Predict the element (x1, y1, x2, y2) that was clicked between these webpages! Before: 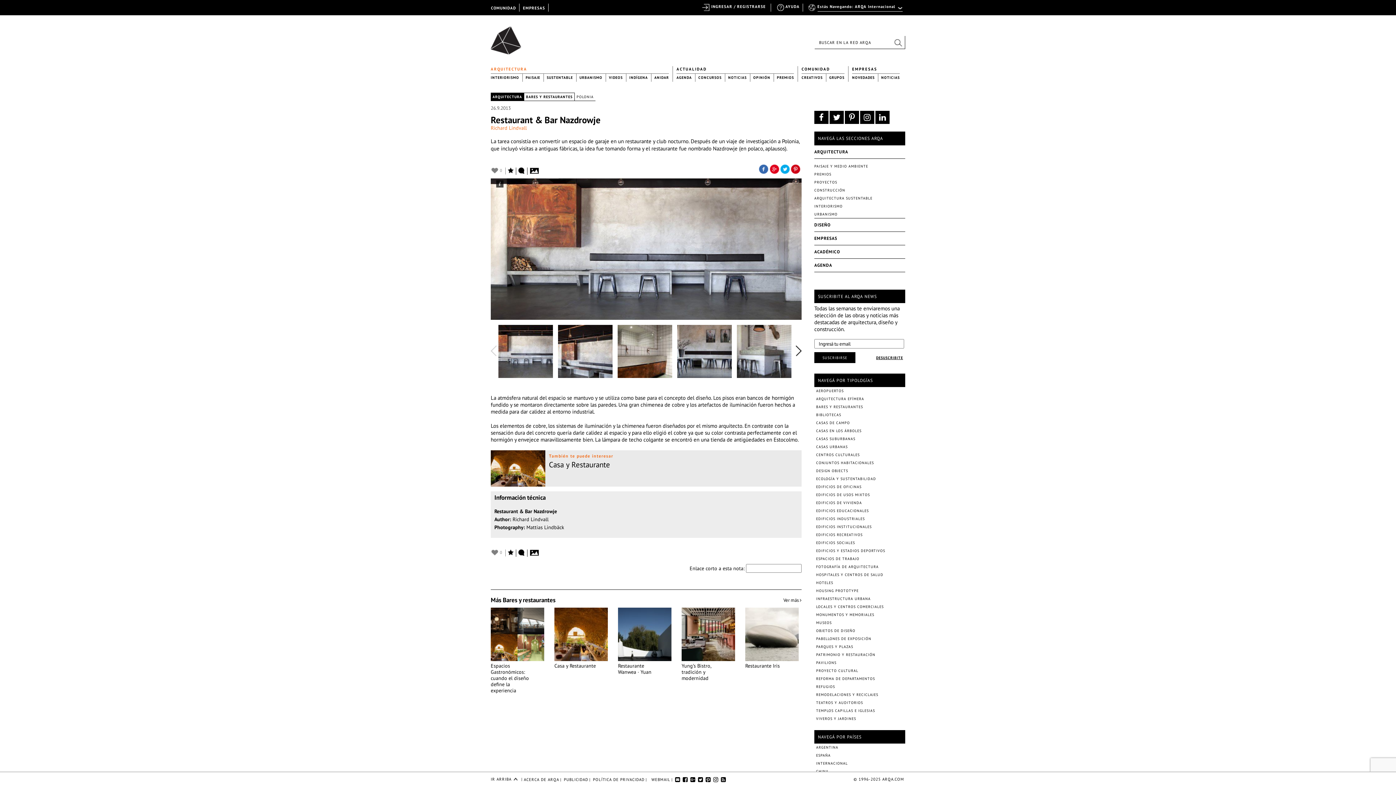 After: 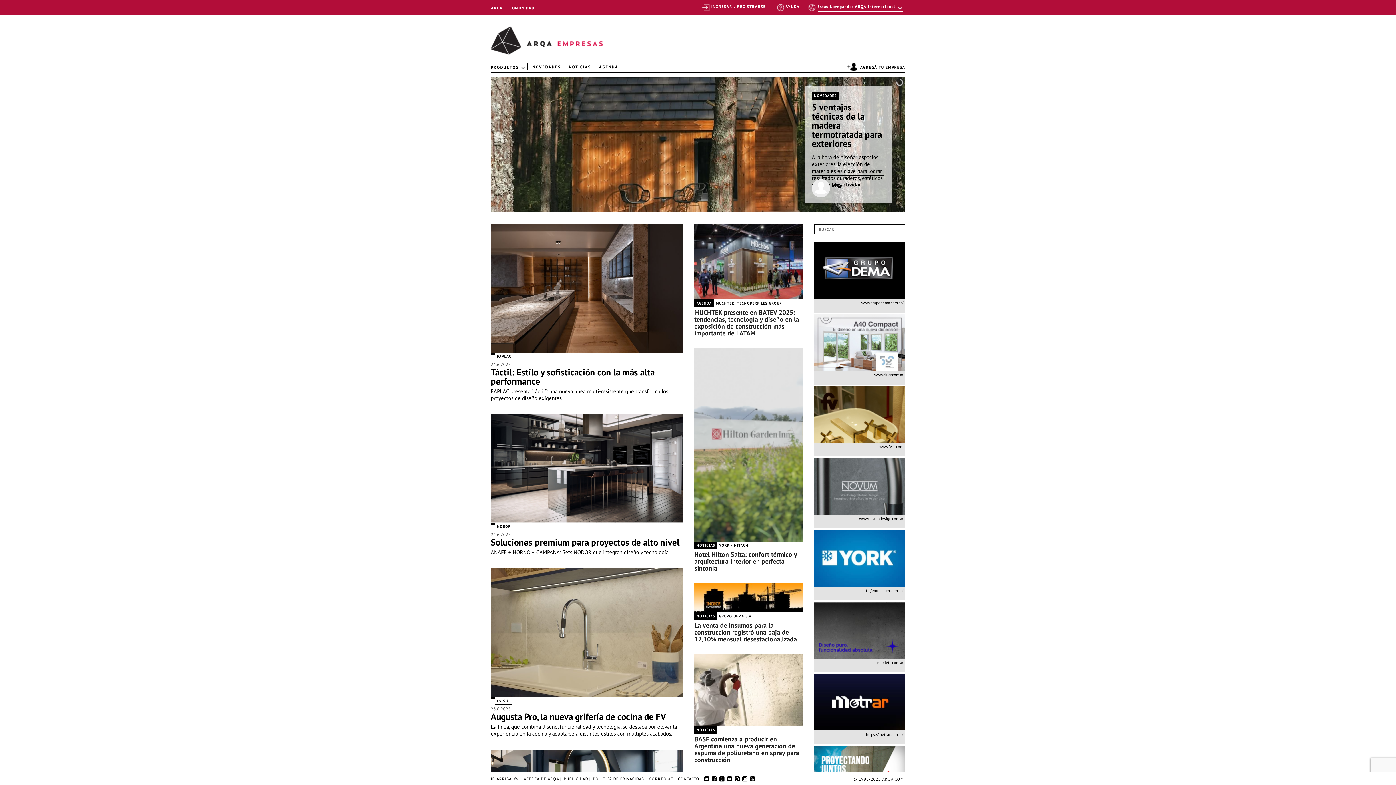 Action: bbox: (523, 3, 548, 11) label: EMPRESAS